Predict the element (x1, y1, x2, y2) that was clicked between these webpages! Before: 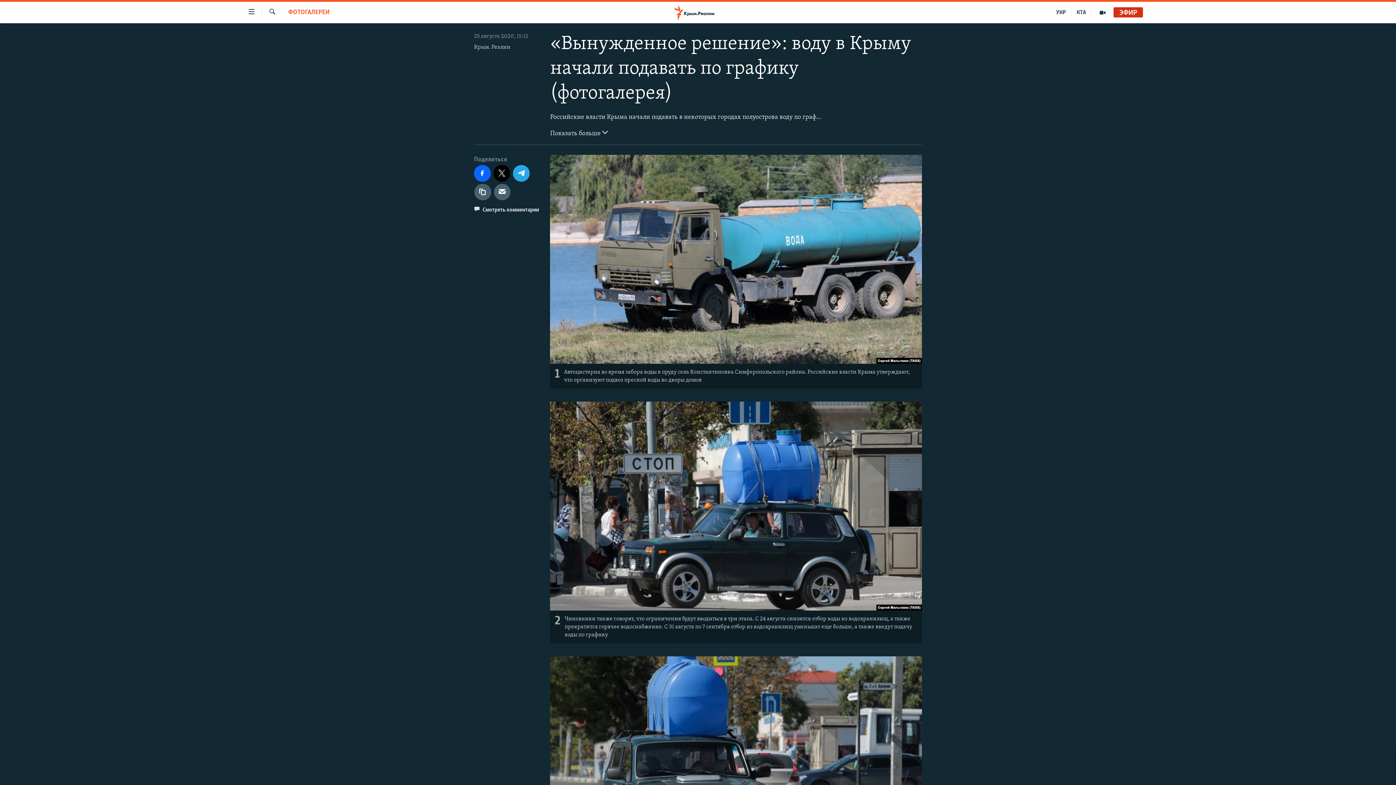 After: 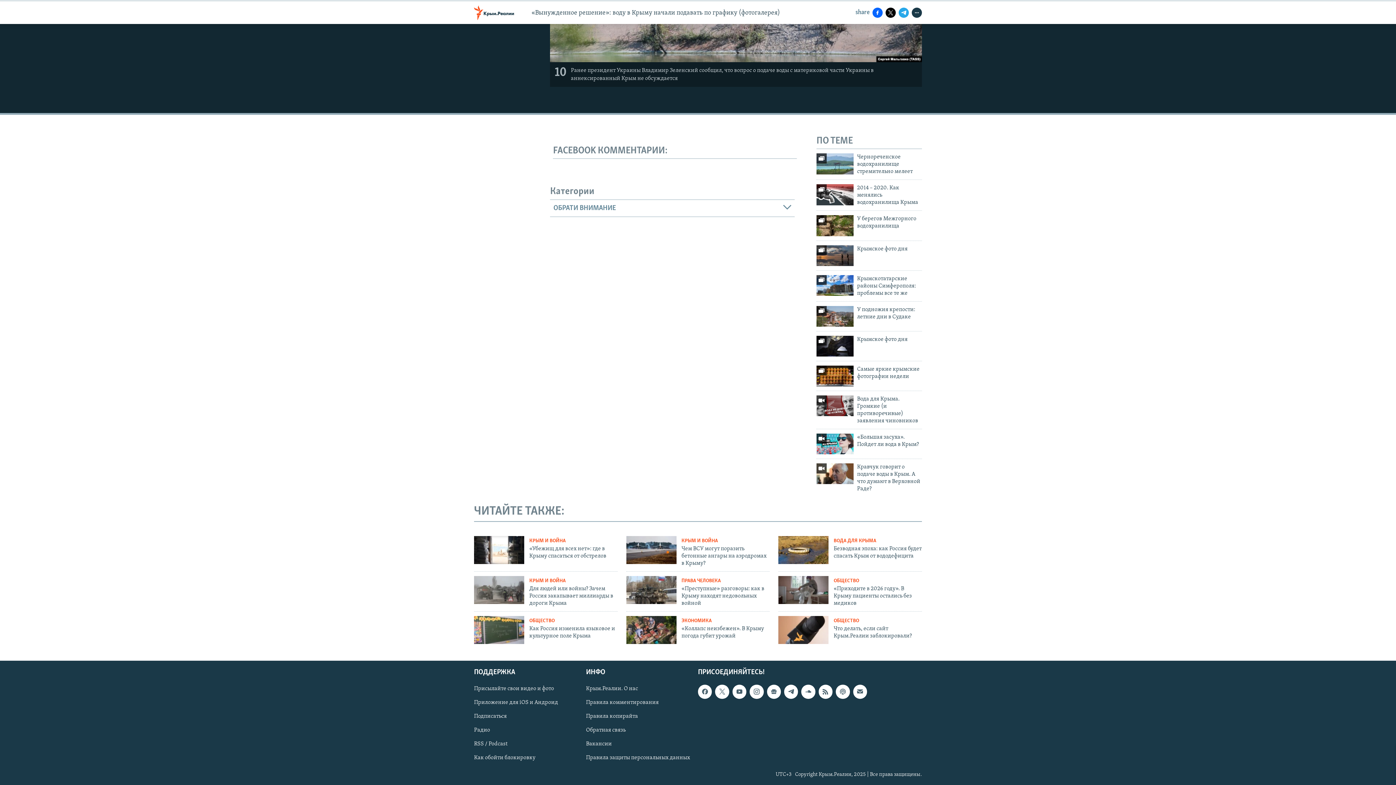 Action: bbox: (474, 204, 539, 218) label:  Смотреть комментарии